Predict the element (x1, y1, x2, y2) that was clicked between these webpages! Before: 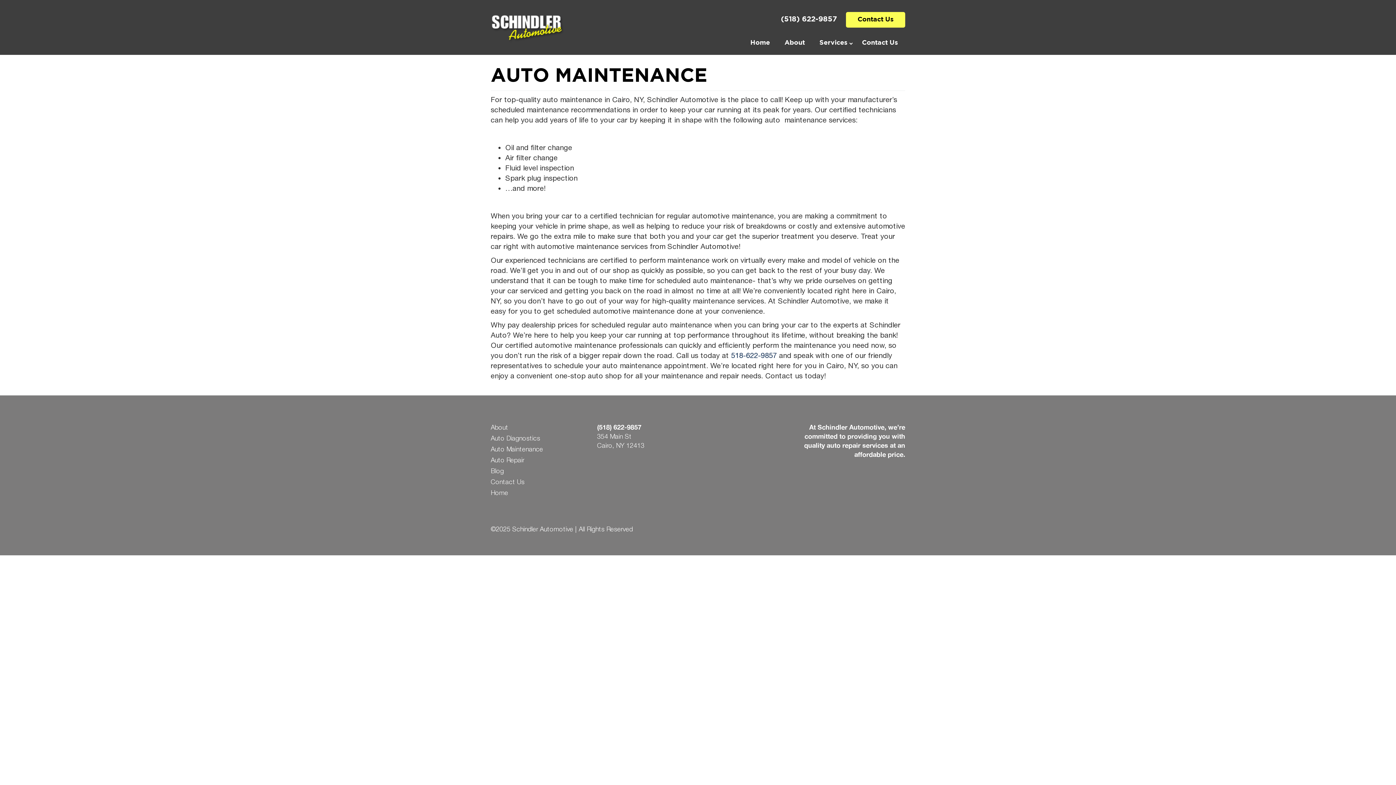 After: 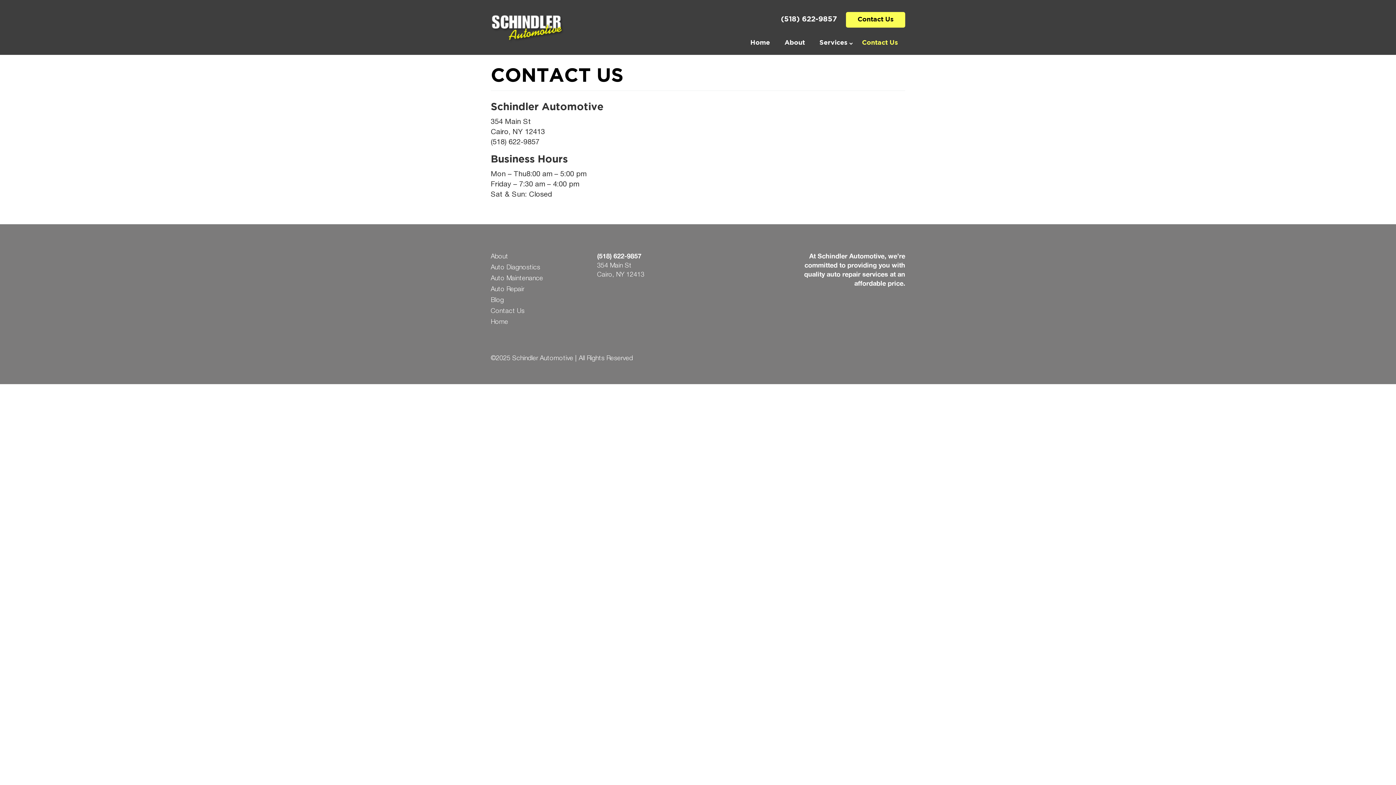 Action: bbox: (490, 478, 524, 485) label: Contact Us